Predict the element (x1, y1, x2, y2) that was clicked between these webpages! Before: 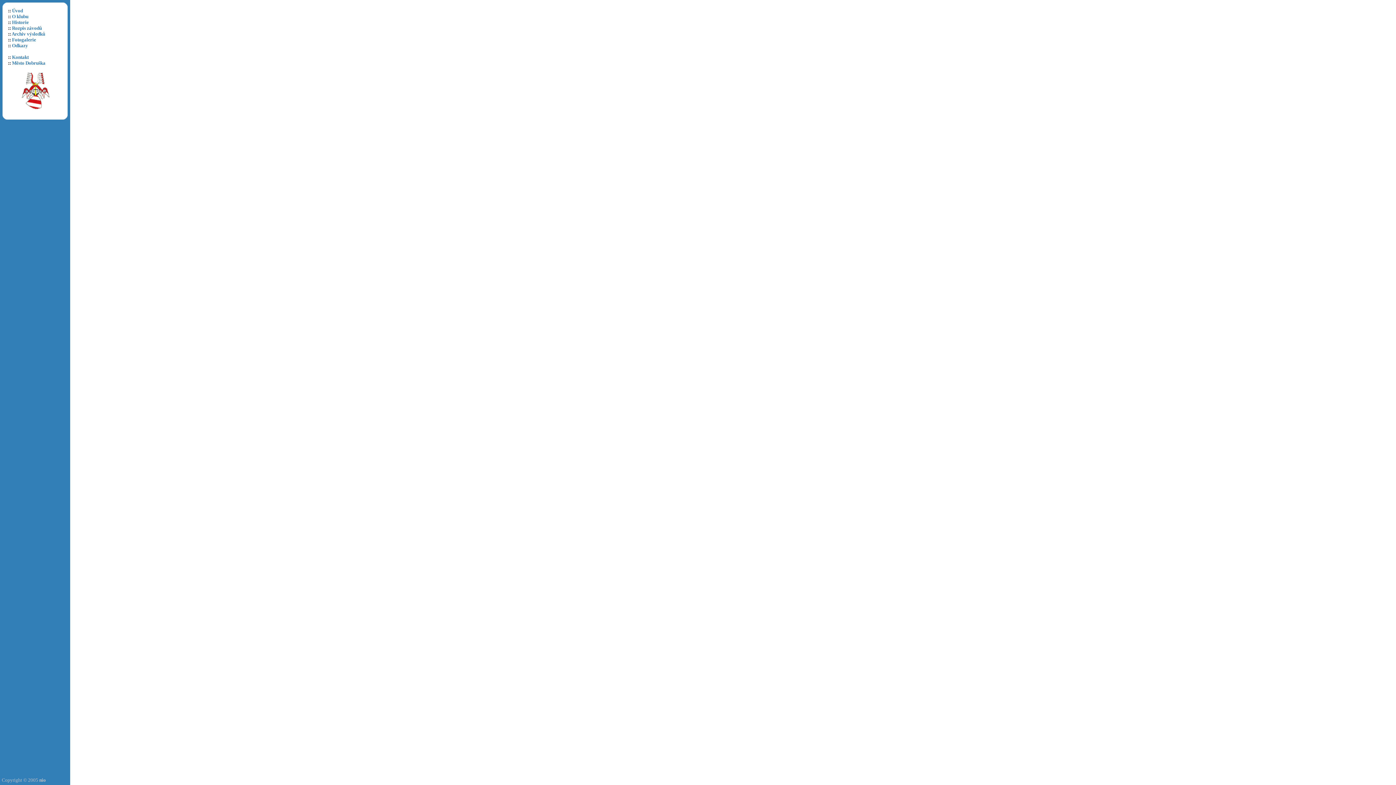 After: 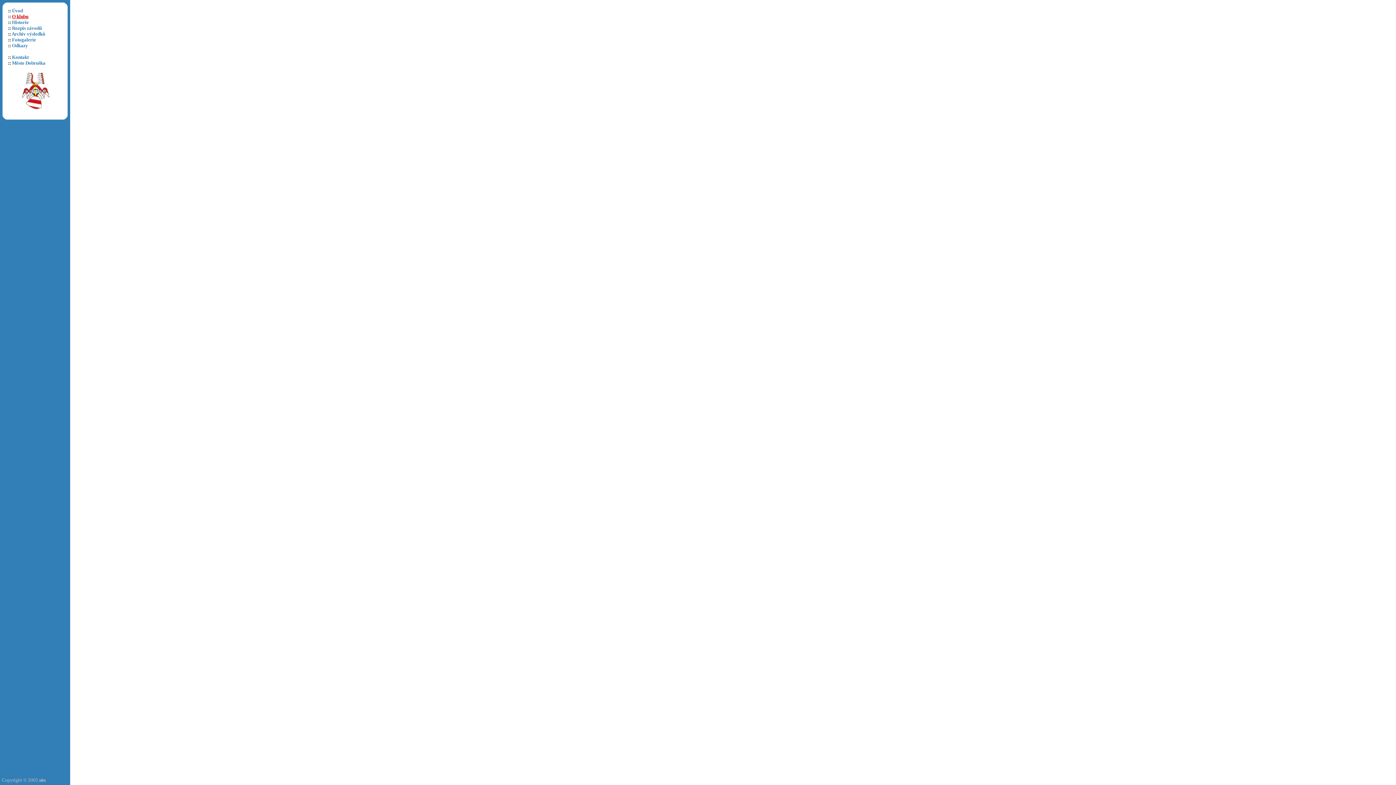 Action: label: O klubu bbox: (12, 13, 28, 19)